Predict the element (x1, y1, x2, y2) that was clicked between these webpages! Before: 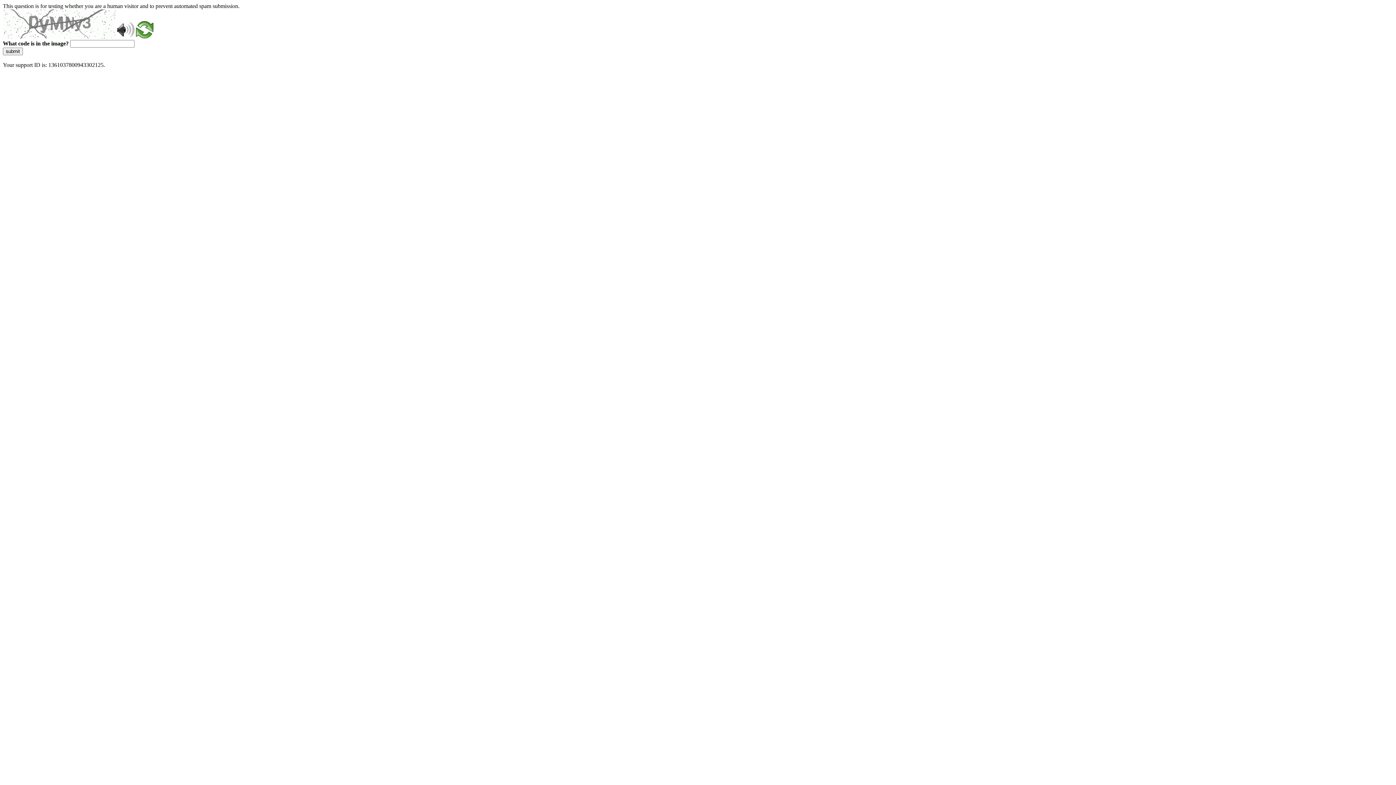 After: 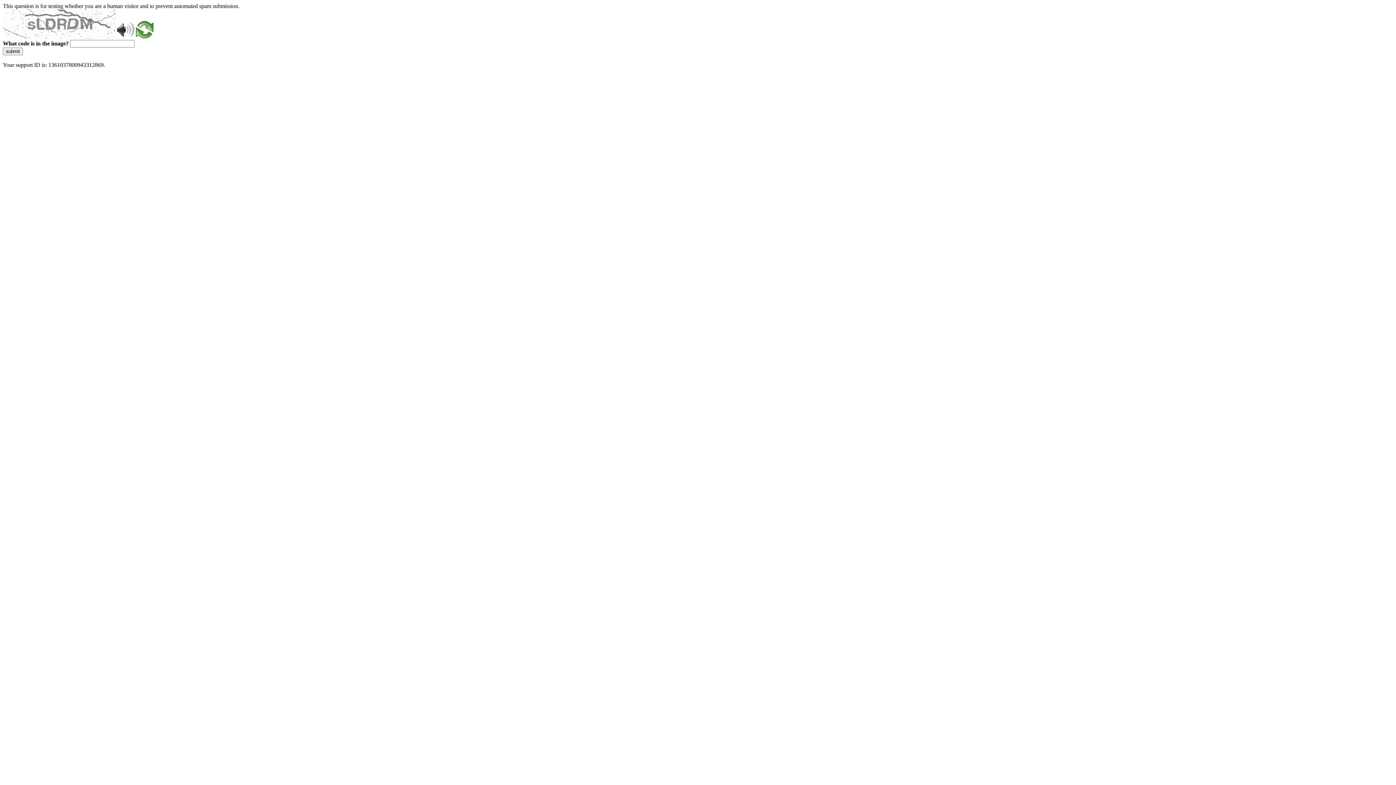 Action: bbox: (2, 47, 22, 55) label: submit